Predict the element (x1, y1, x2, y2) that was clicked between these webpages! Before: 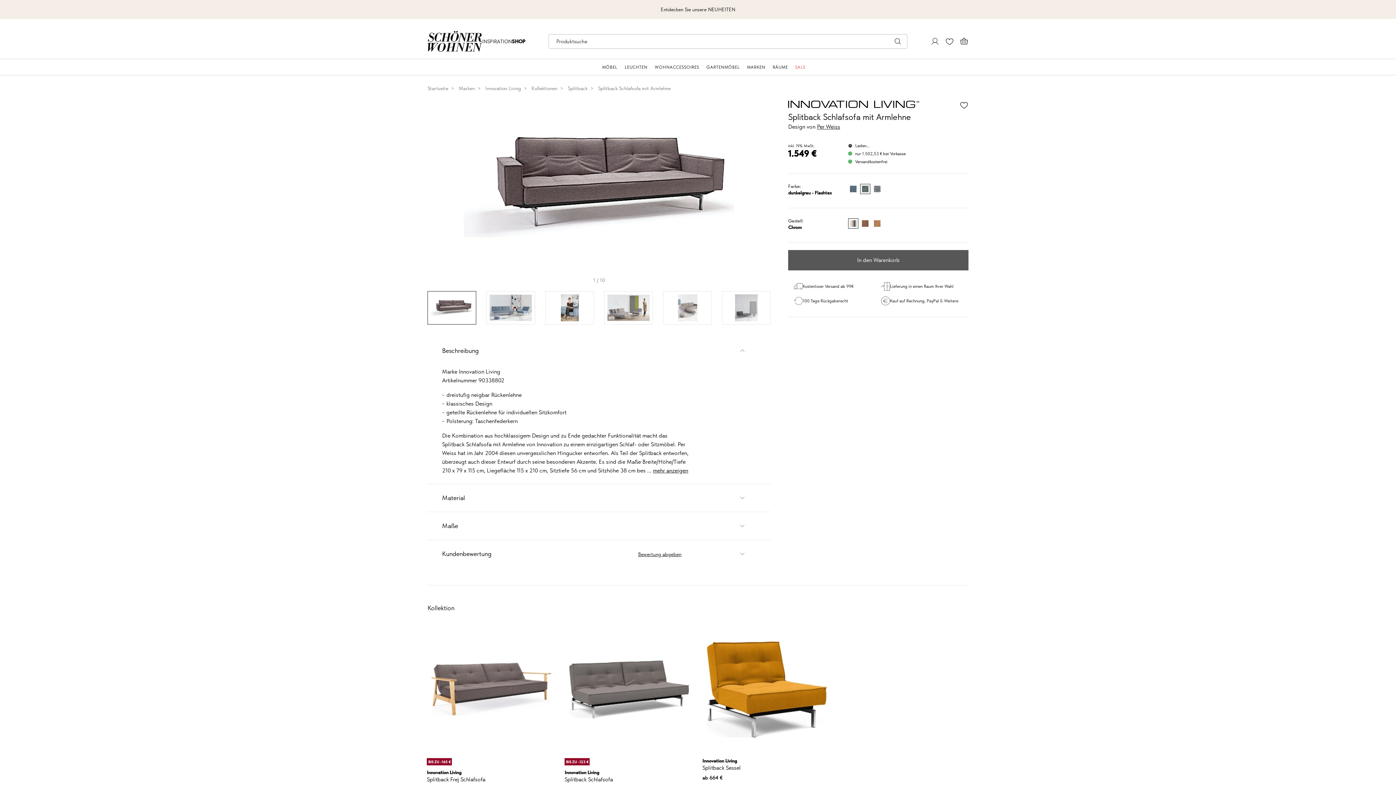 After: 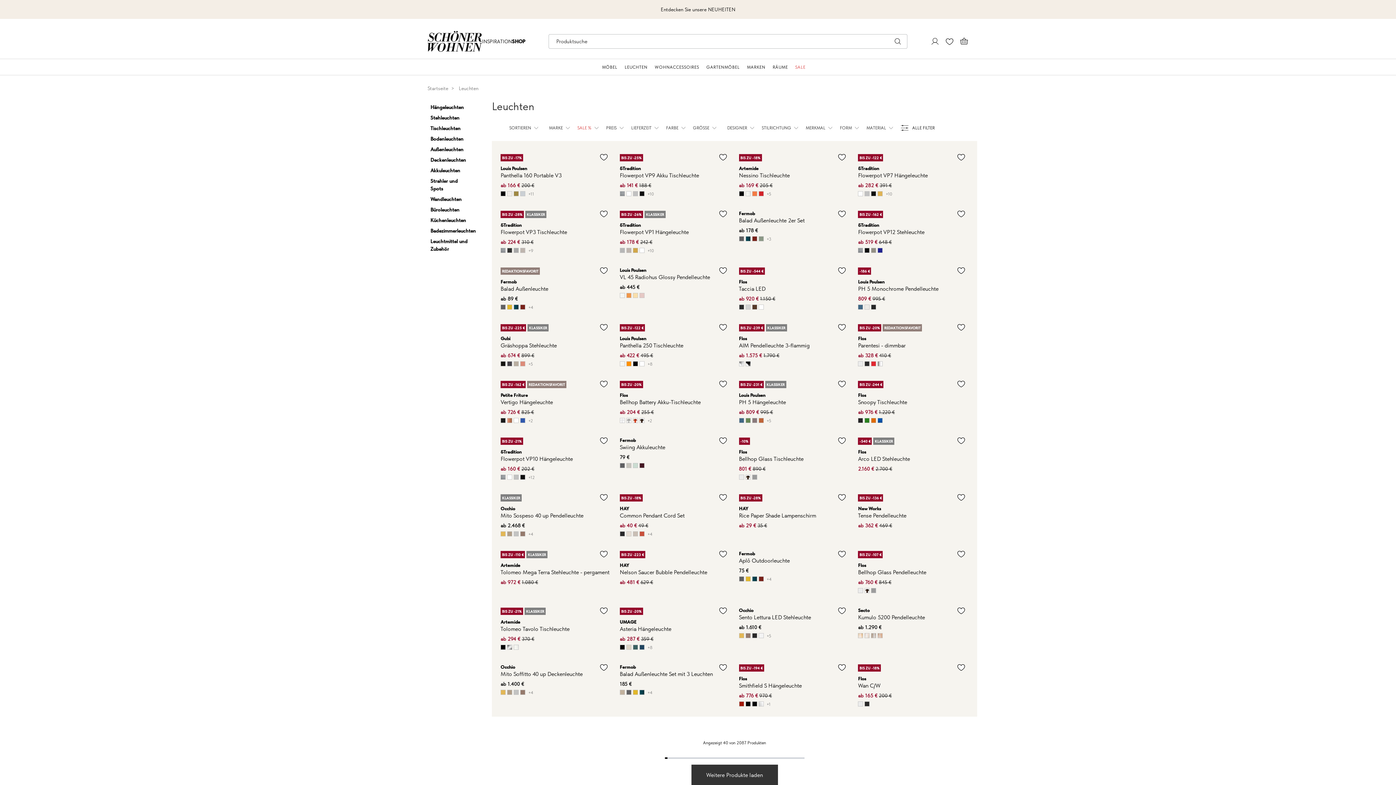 Action: bbox: (624, 64, 647, 70) label: LEUCHTEN